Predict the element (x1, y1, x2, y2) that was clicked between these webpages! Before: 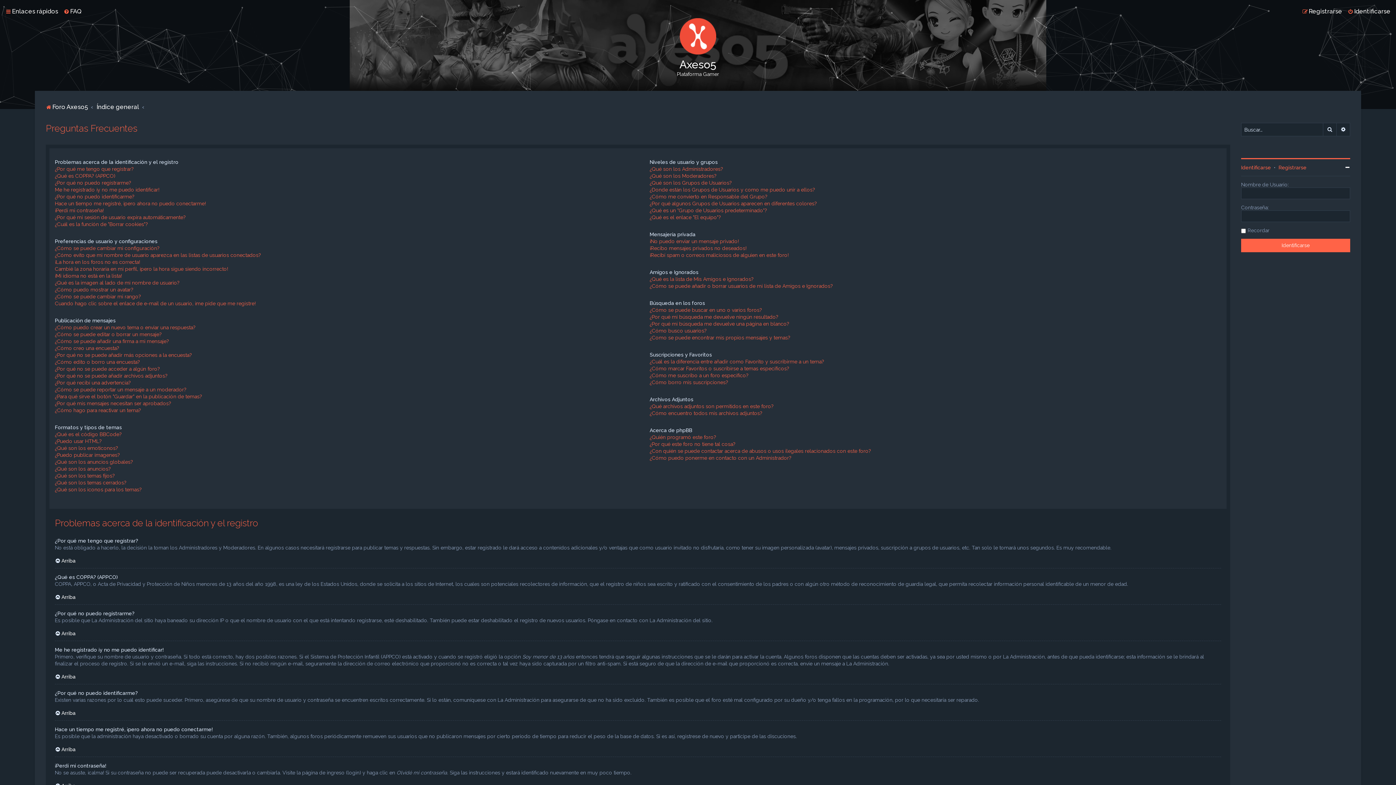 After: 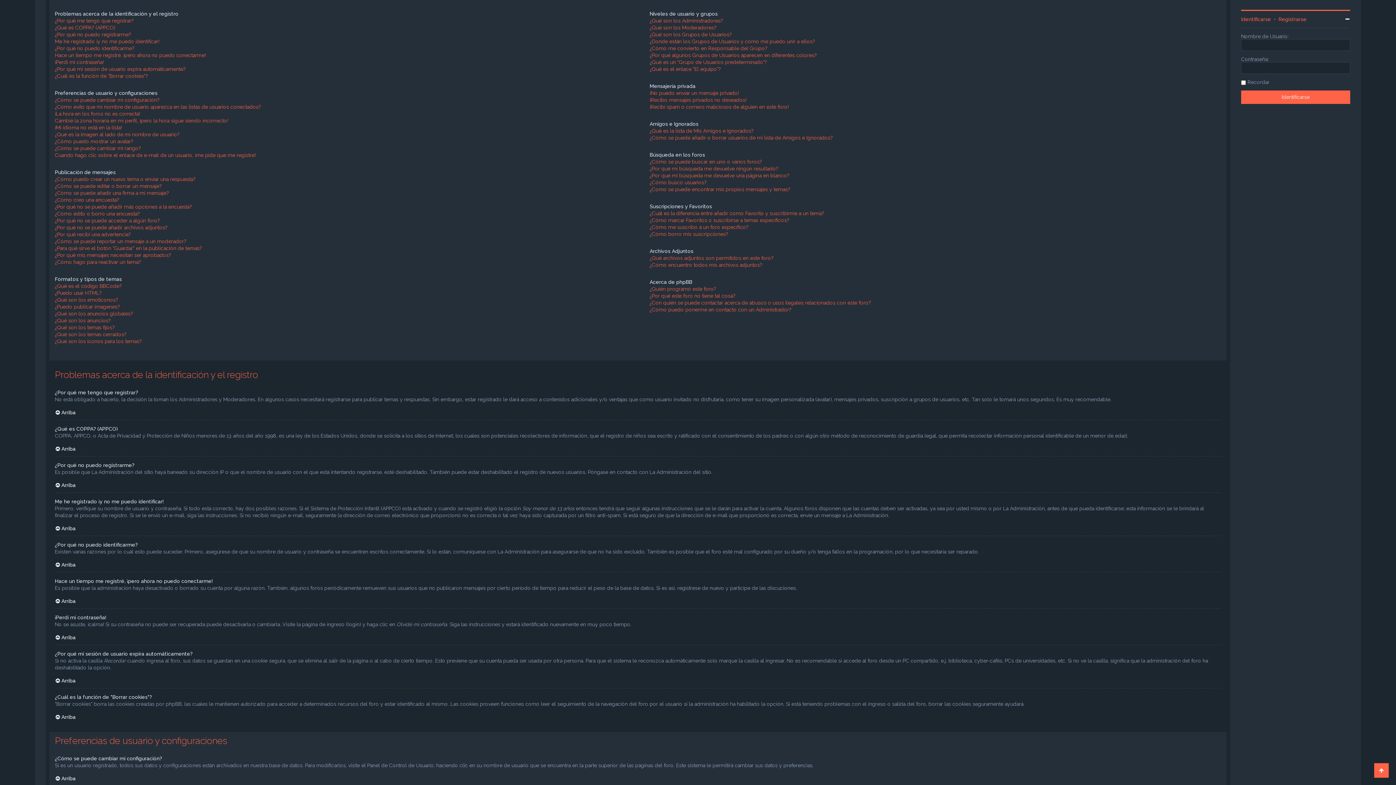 Action: bbox: (54, 746, 75, 753) label: Arriba